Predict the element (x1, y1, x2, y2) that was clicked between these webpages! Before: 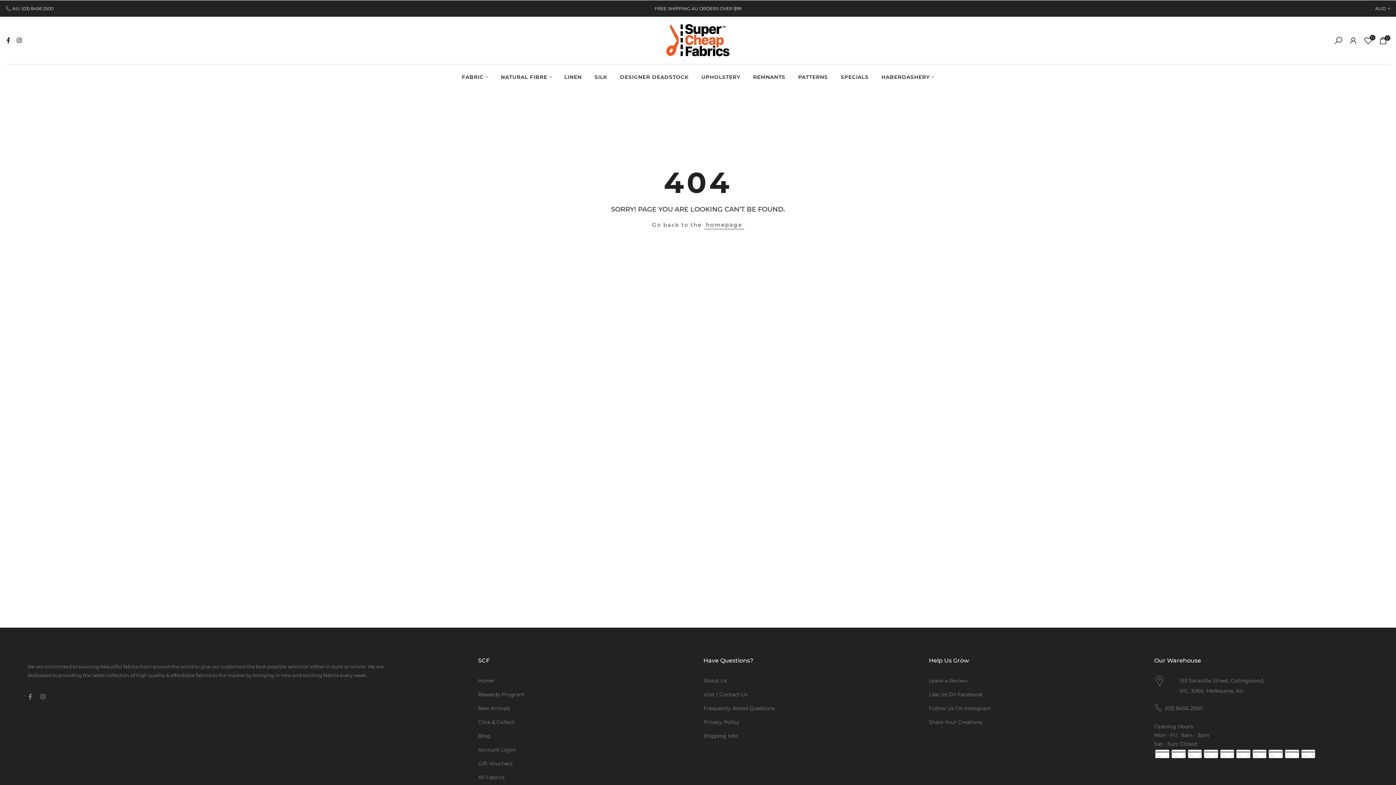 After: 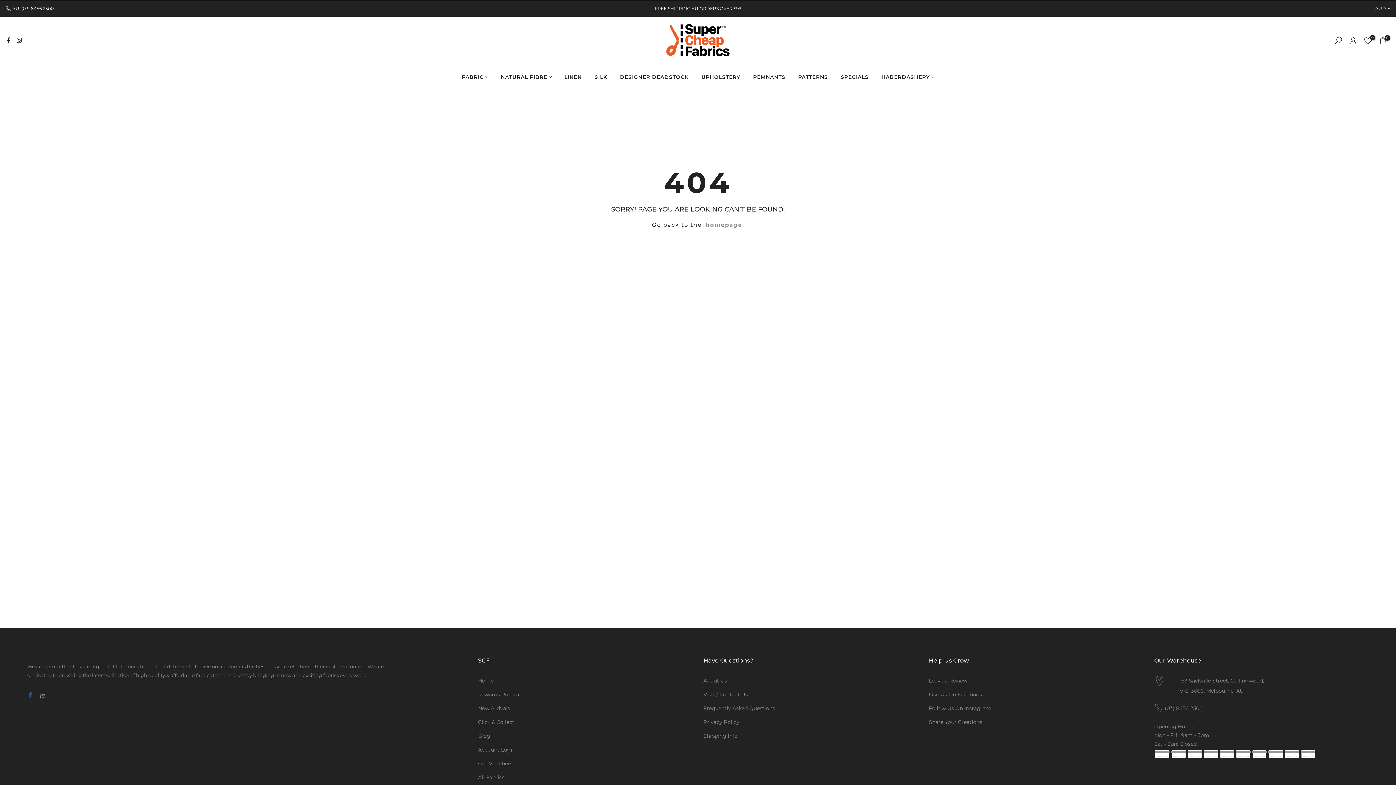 Action: bbox: (27, 692, 33, 701)